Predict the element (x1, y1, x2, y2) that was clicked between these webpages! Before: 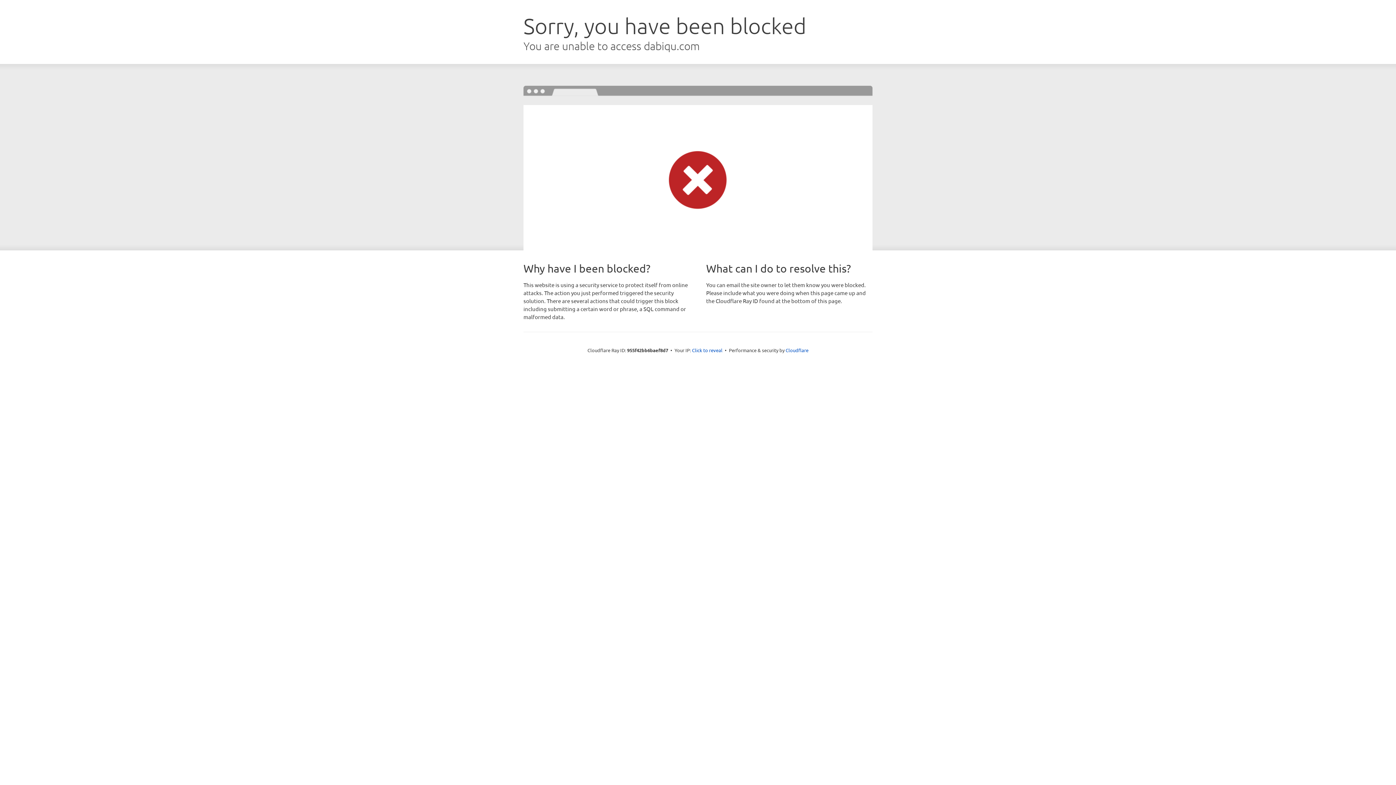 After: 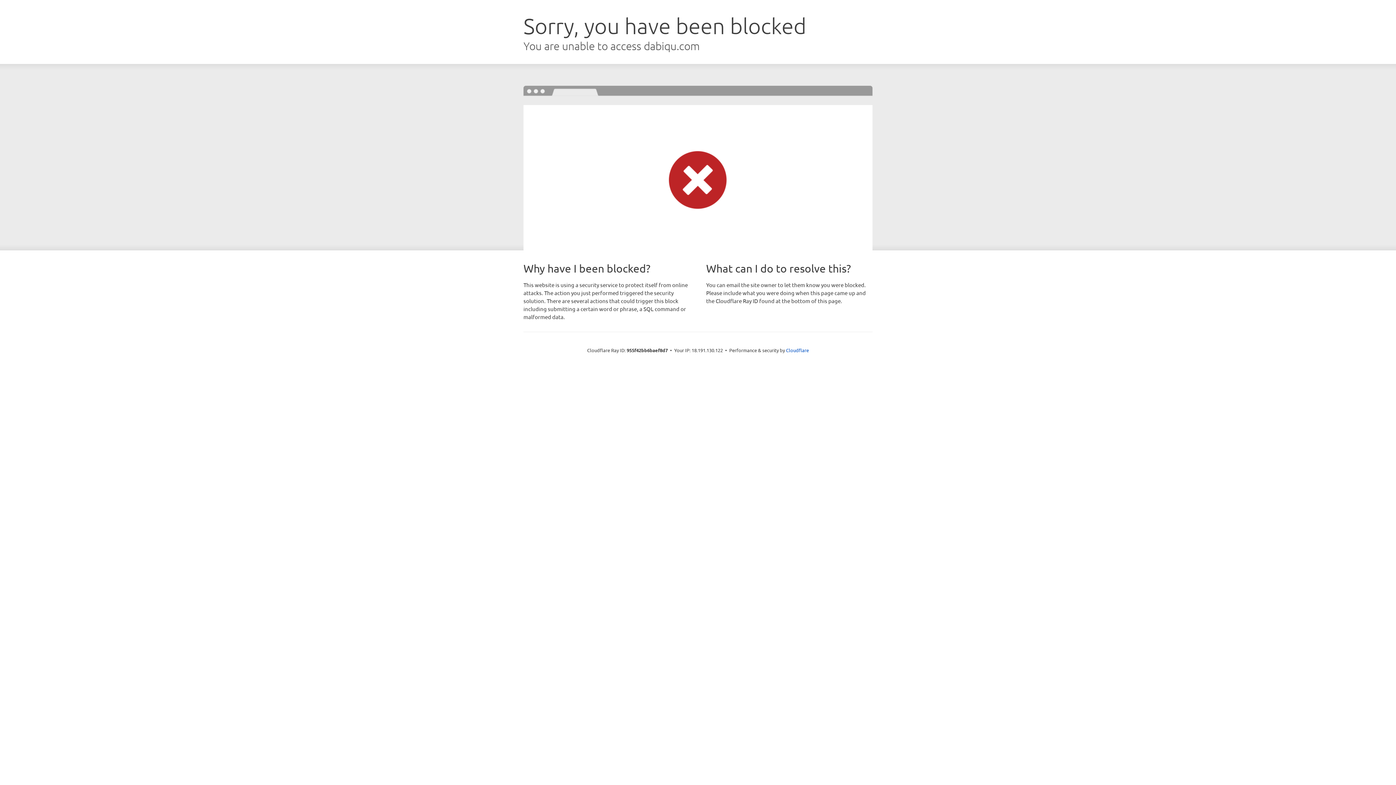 Action: bbox: (692, 346, 722, 353) label: Click to reveal